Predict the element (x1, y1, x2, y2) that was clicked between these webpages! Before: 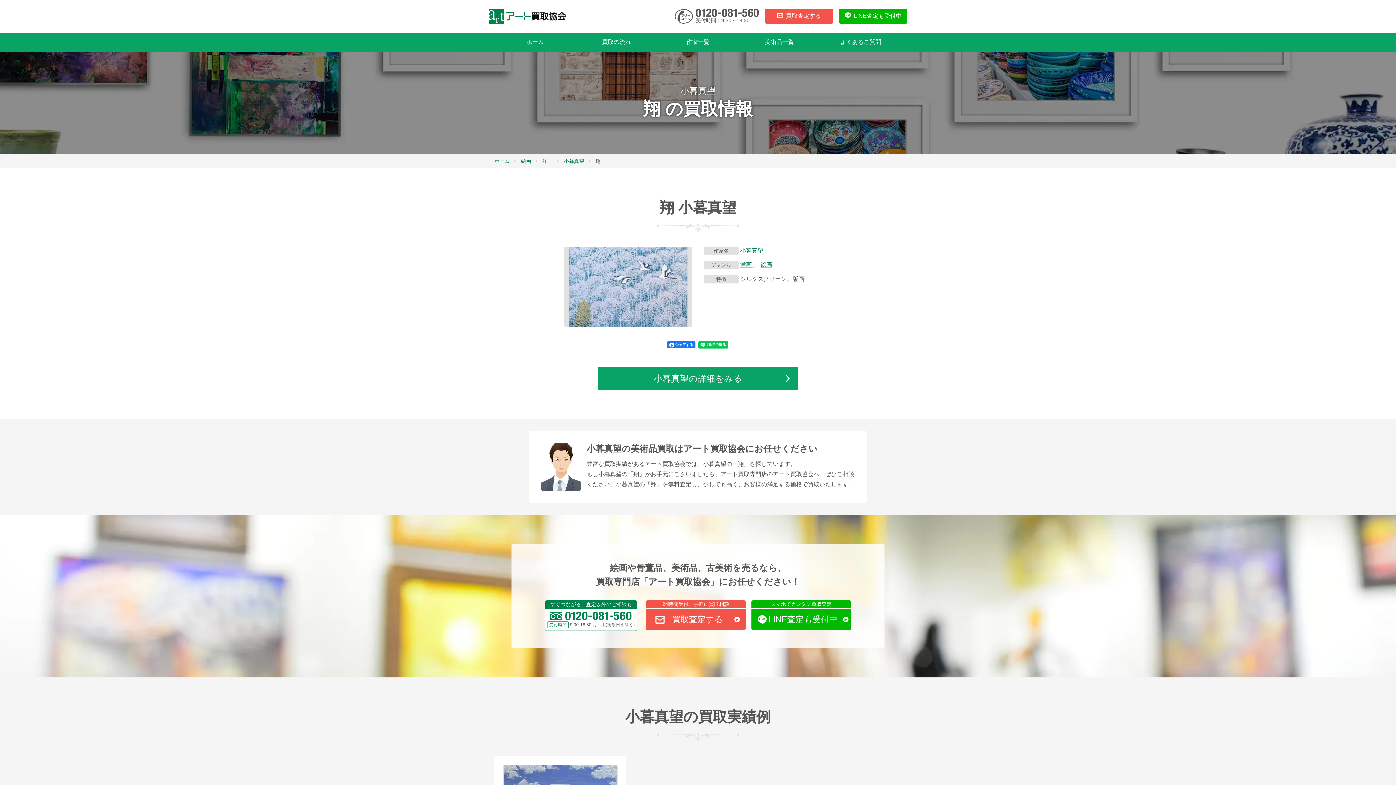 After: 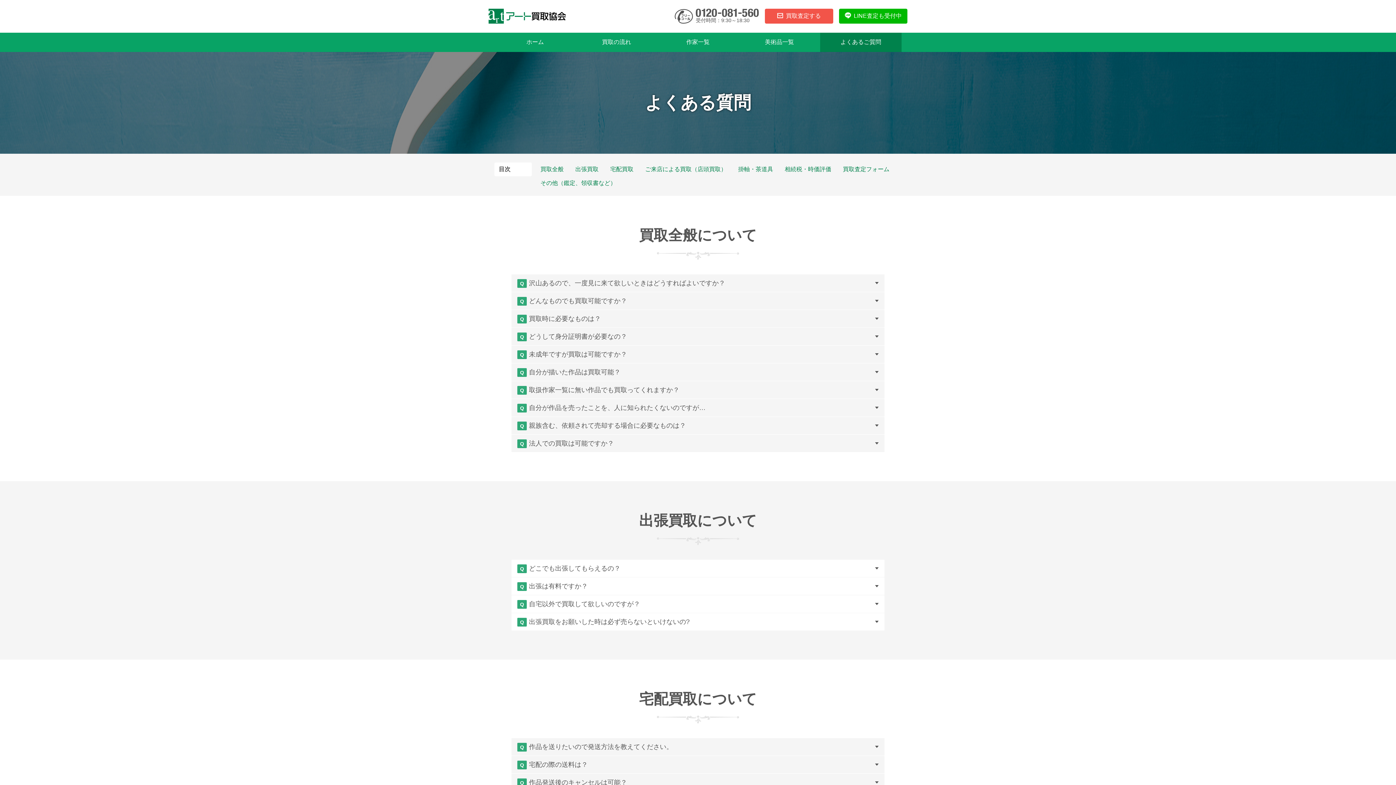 Action: label: よくあるご質問 bbox: (820, 32, 901, 52)